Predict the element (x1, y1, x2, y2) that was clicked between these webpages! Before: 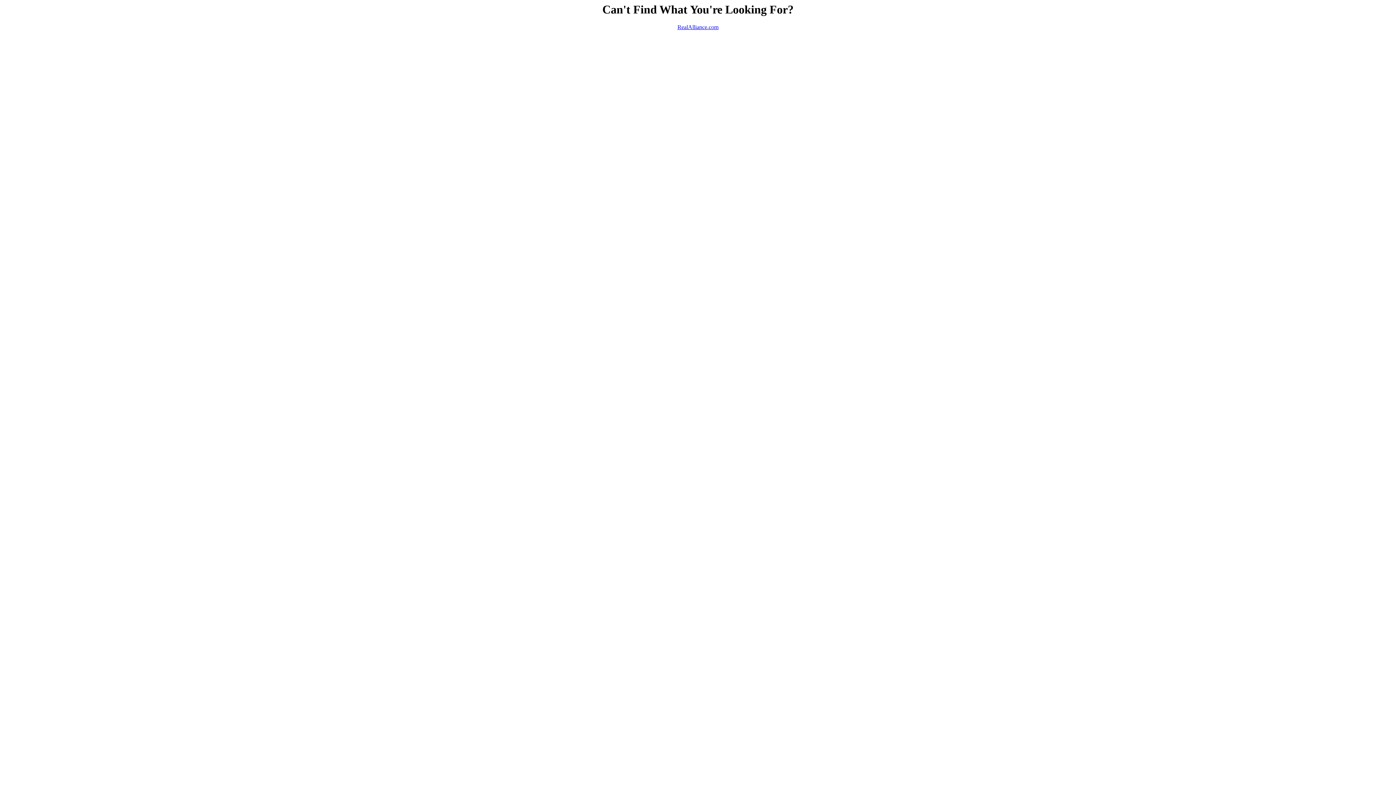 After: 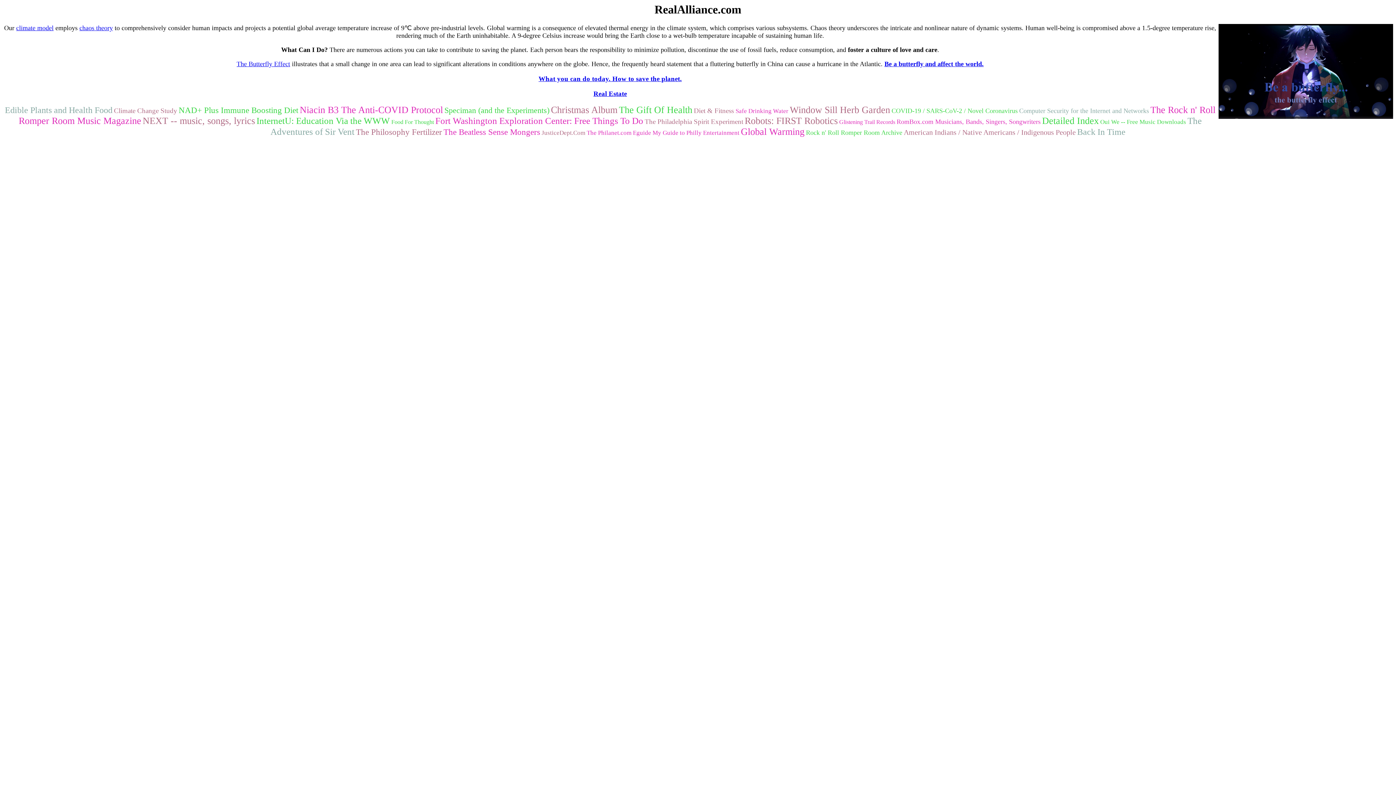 Action: label: RealAlliance.com bbox: (677, 24, 718, 30)